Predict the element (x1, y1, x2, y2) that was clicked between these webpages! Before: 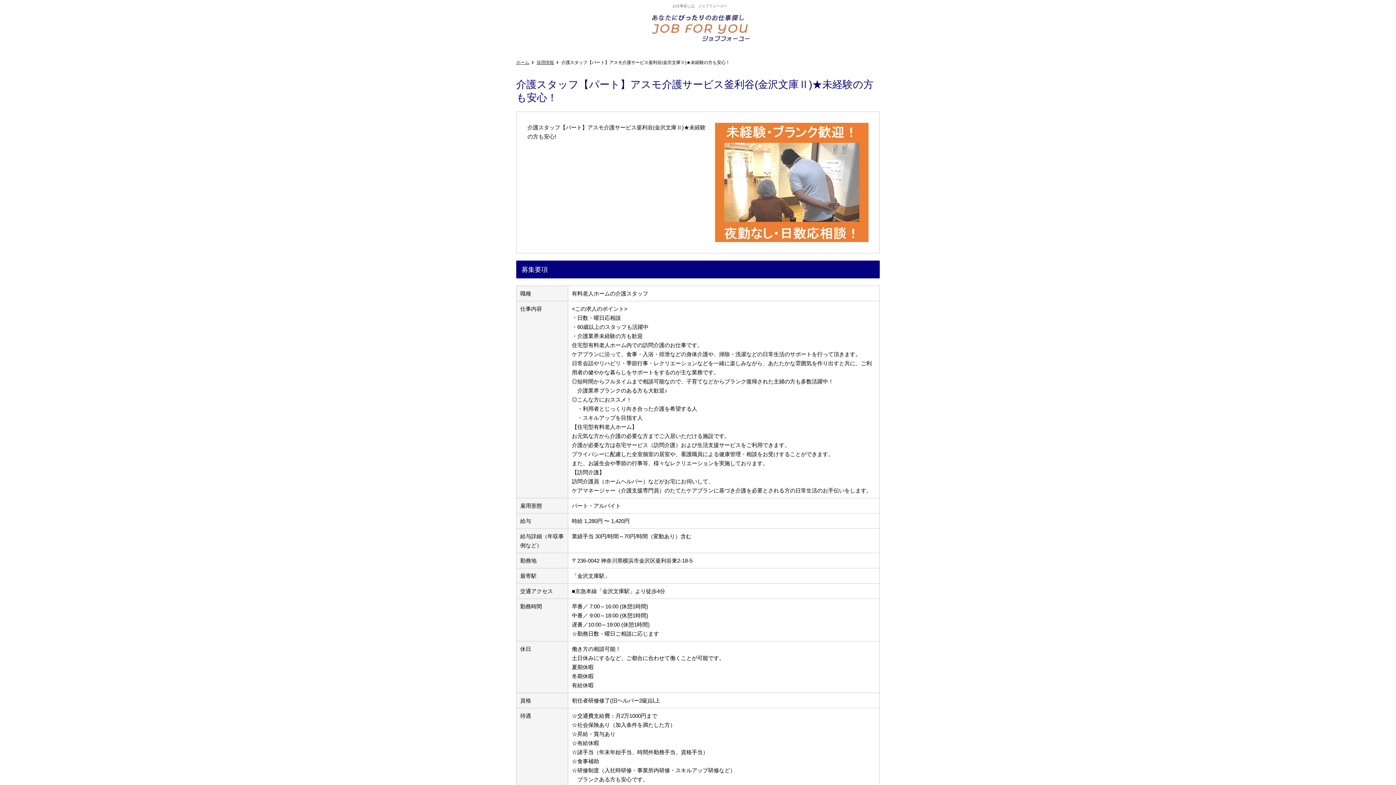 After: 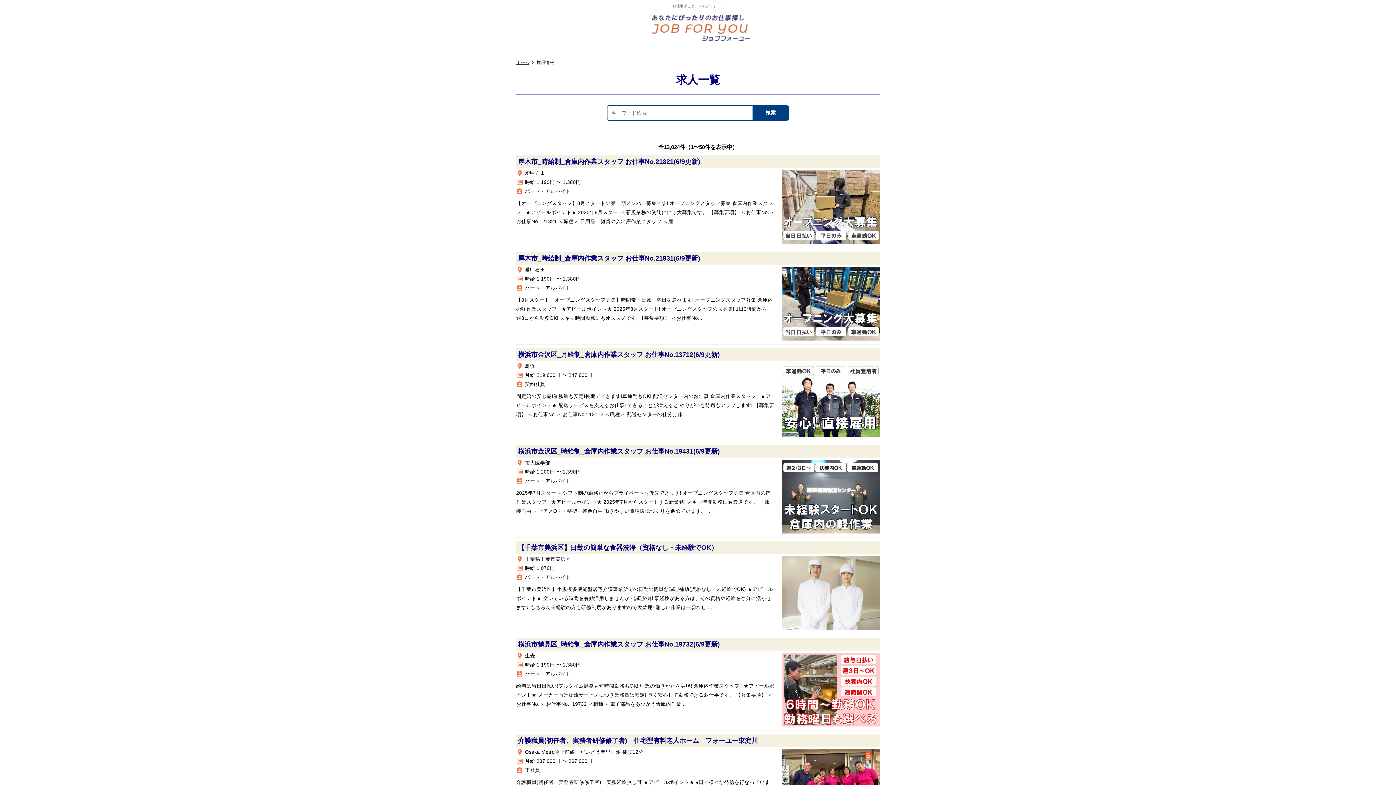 Action: label: 採用情報 bbox: (536, 60, 558, 65)